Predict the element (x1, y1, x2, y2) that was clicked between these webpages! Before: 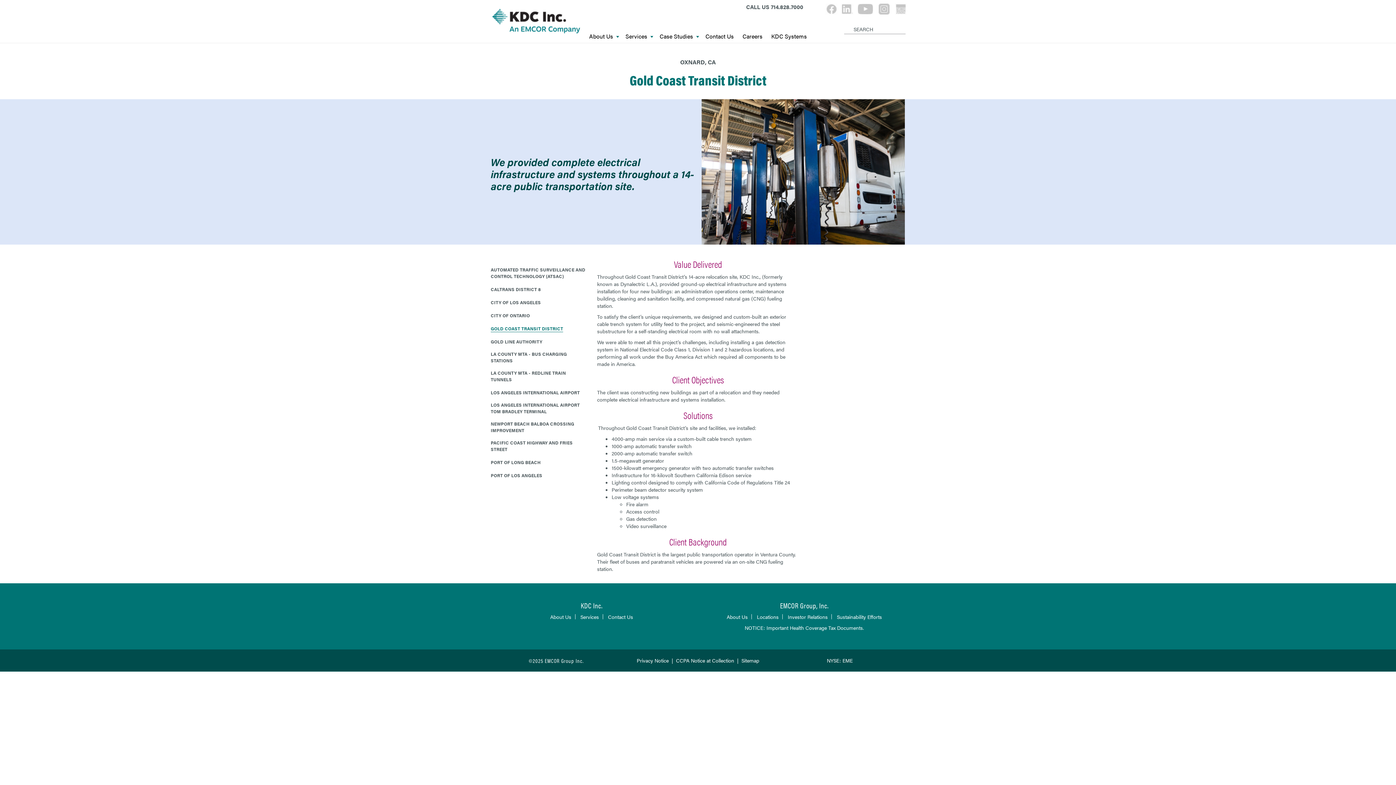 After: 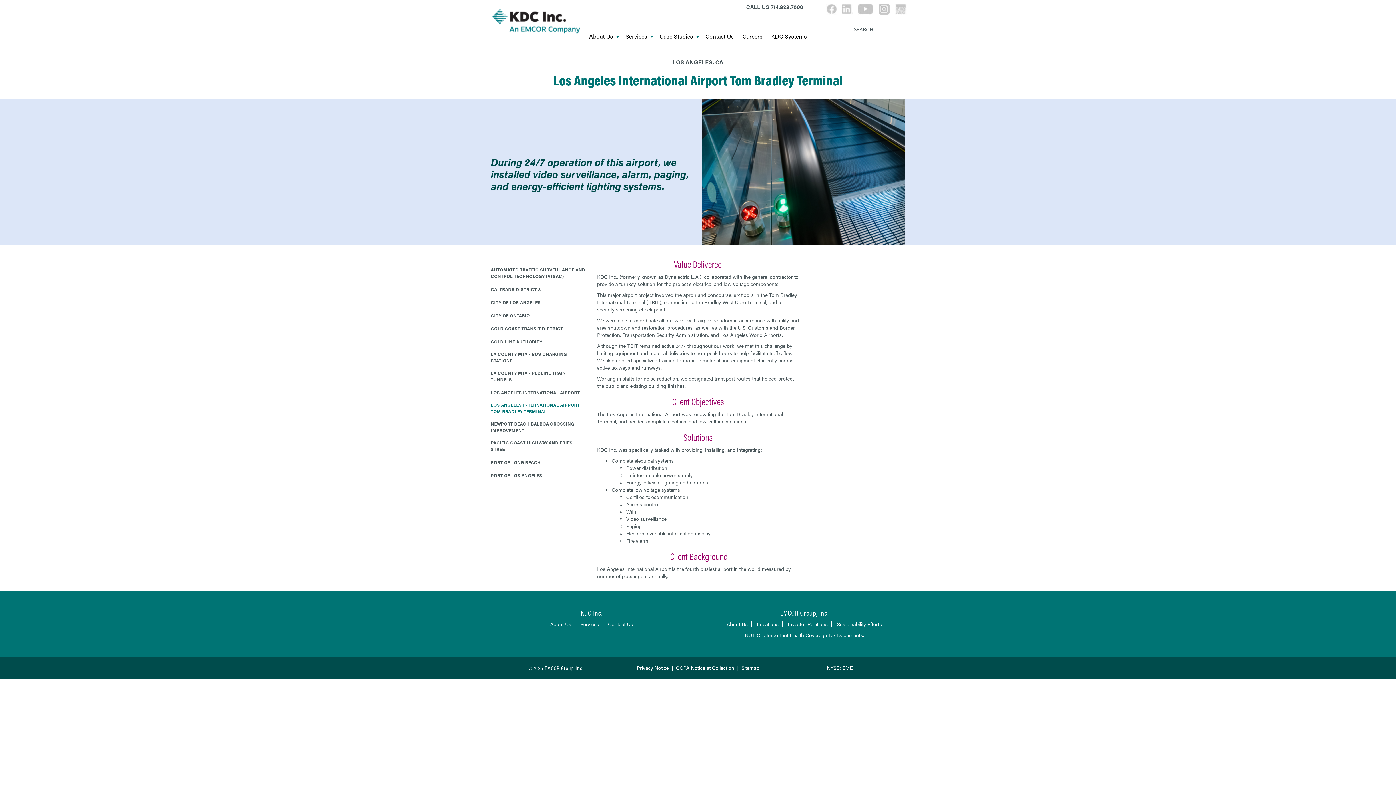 Action: bbox: (490, 401, 586, 415) label: LOS ANGELES INTERNATIONAL AIRPORT TOM BRADLEY TERMINAL